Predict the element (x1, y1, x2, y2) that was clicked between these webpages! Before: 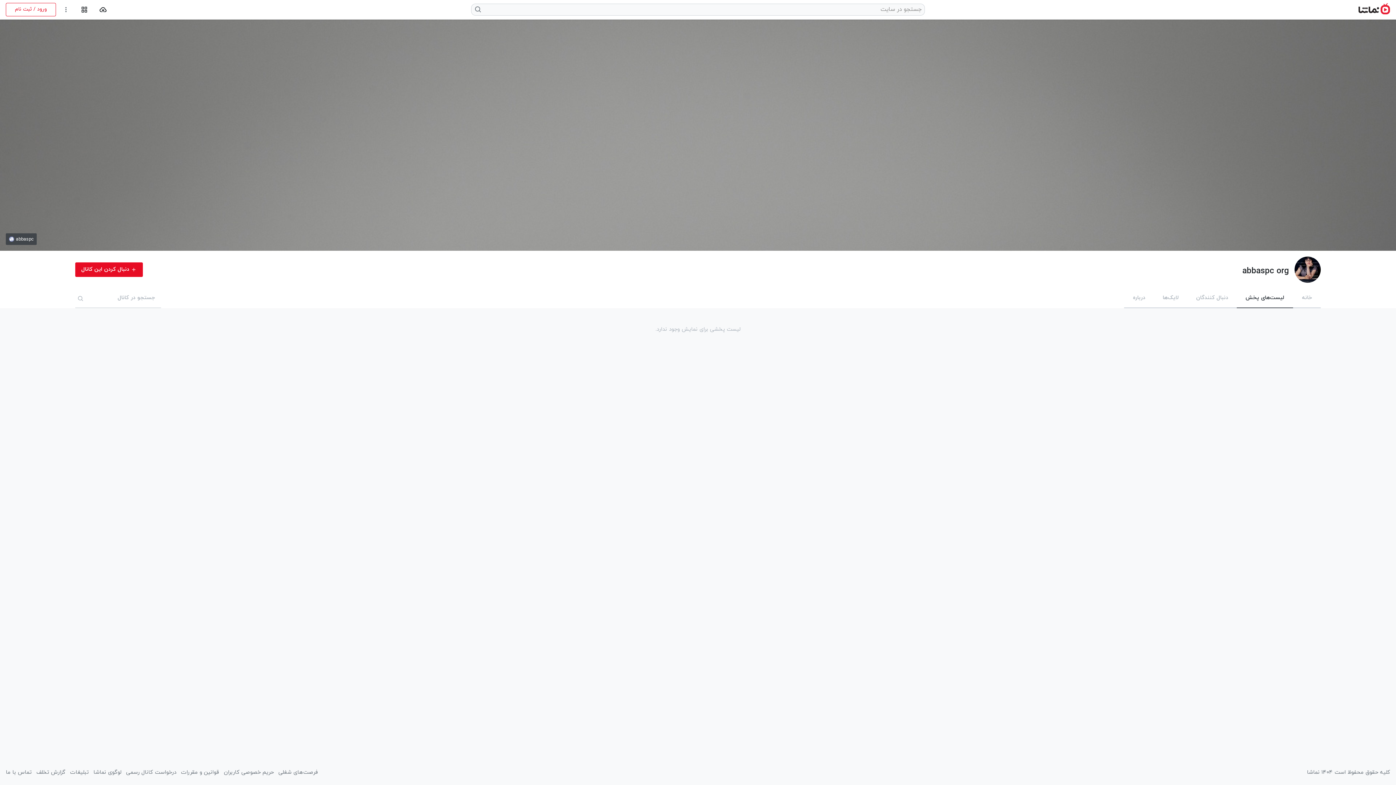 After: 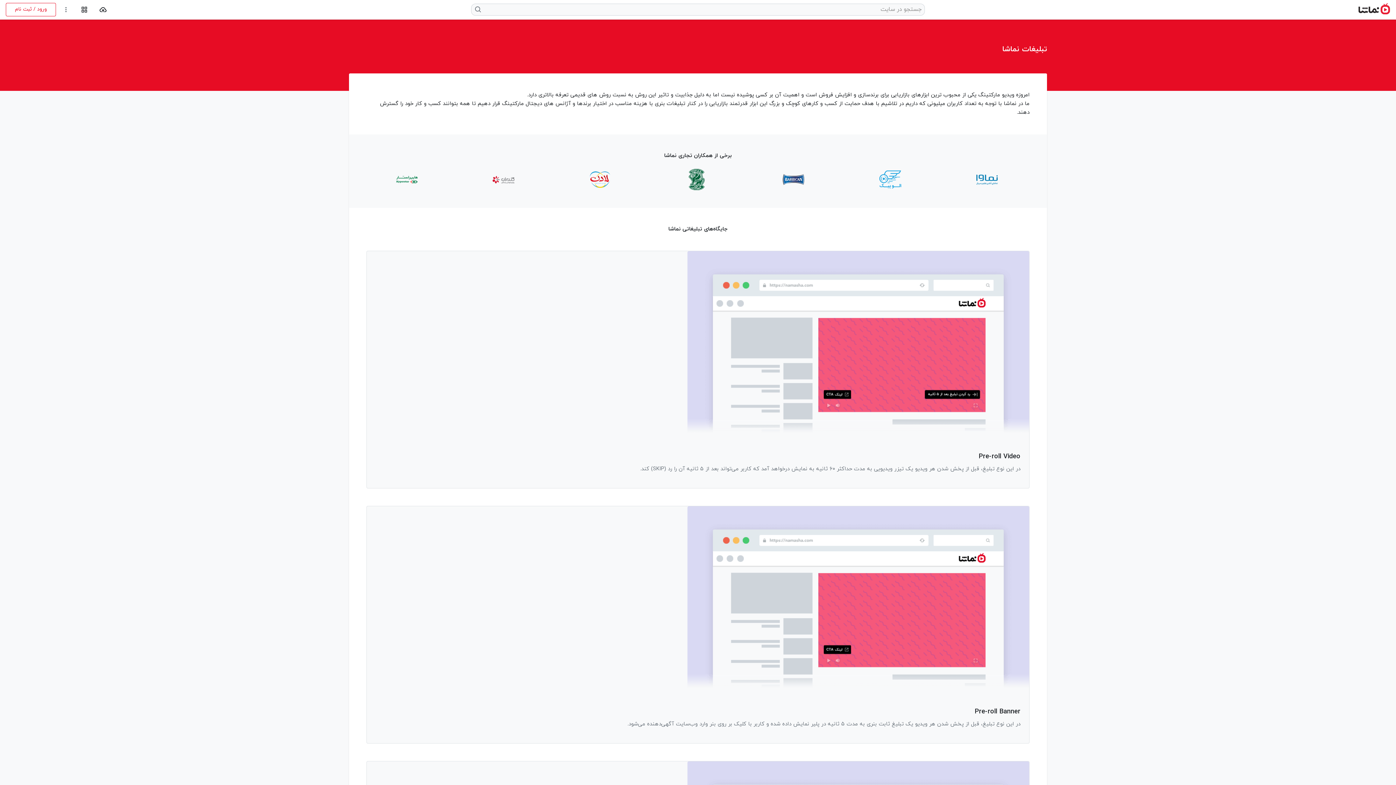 Action: label: تبلیغات bbox: (70, 769, 88, 776)